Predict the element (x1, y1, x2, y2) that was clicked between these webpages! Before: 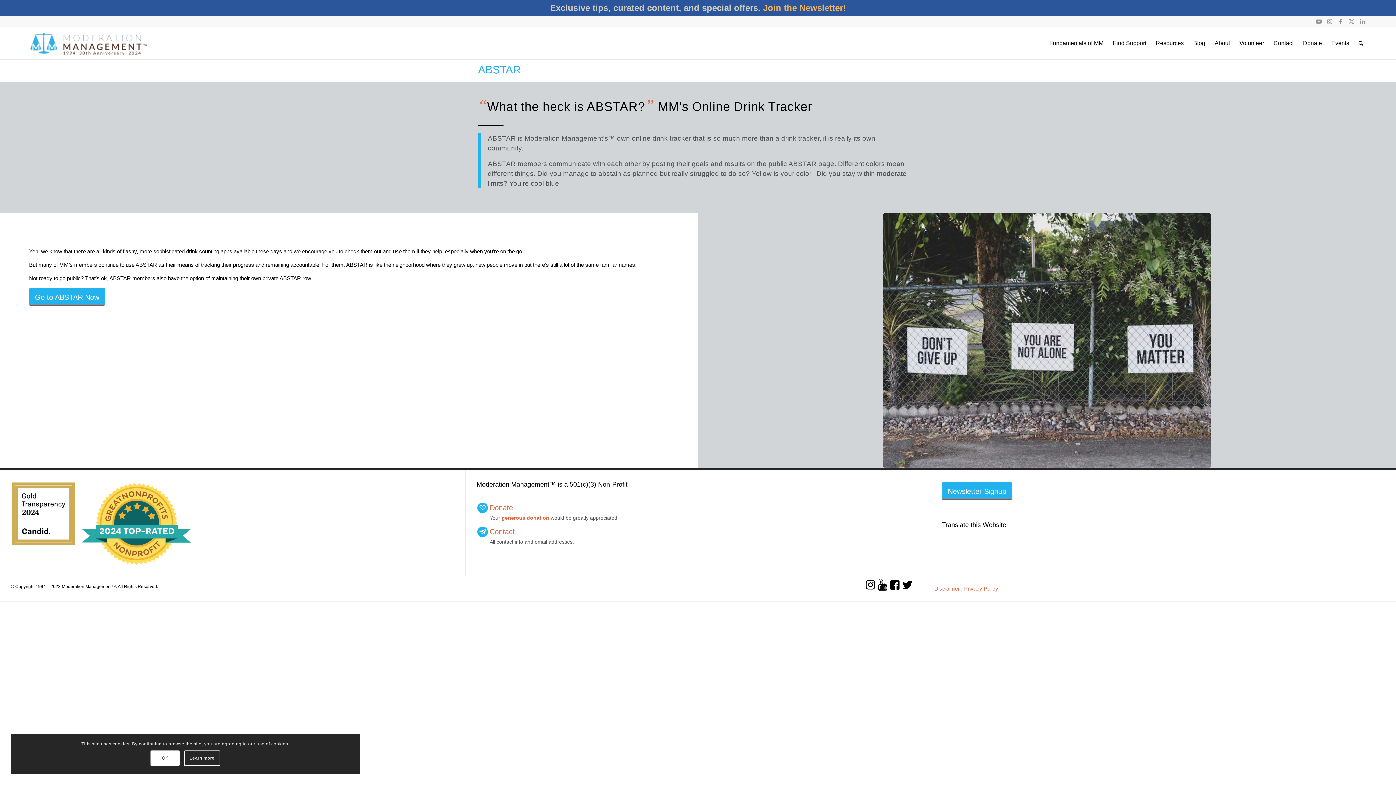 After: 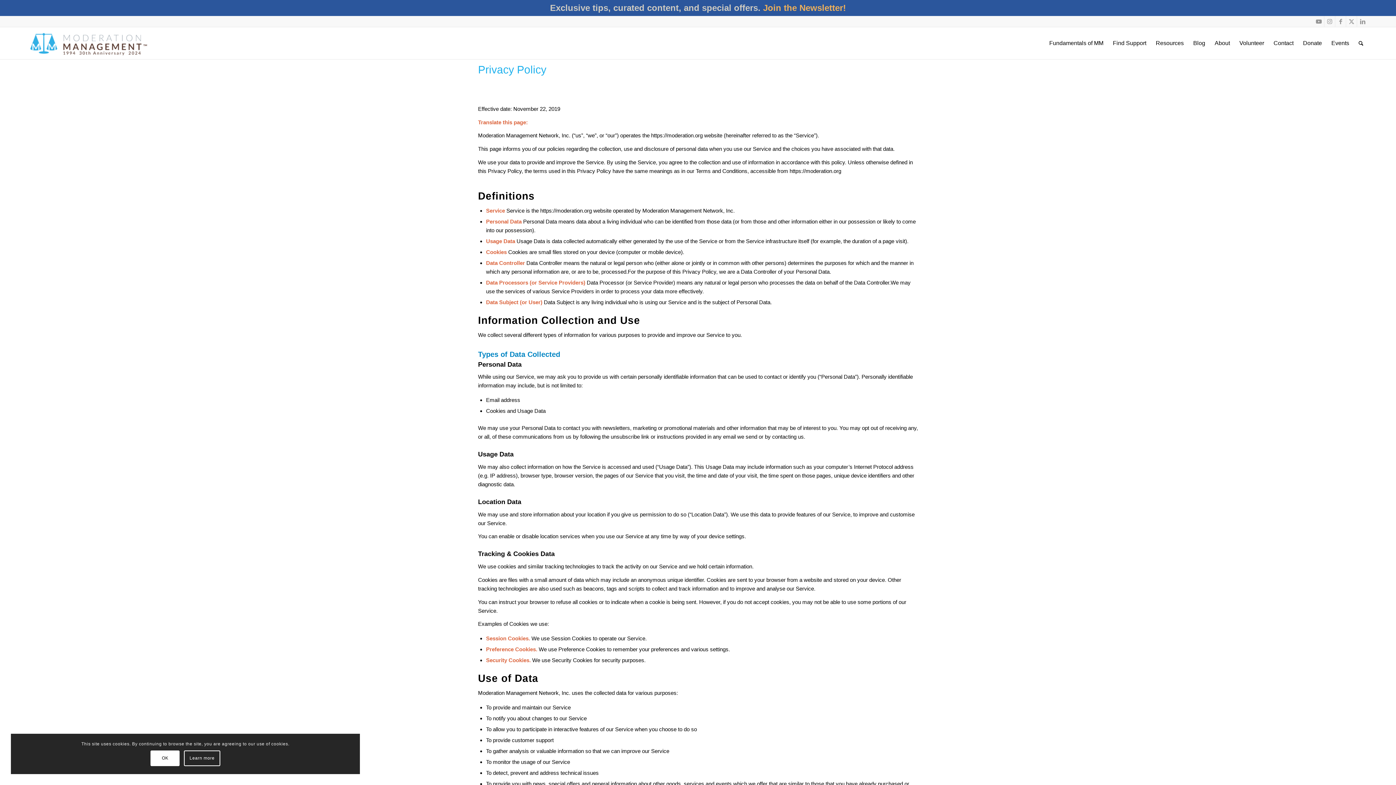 Action: label: Privacy Policy bbox: (964, 585, 998, 592)